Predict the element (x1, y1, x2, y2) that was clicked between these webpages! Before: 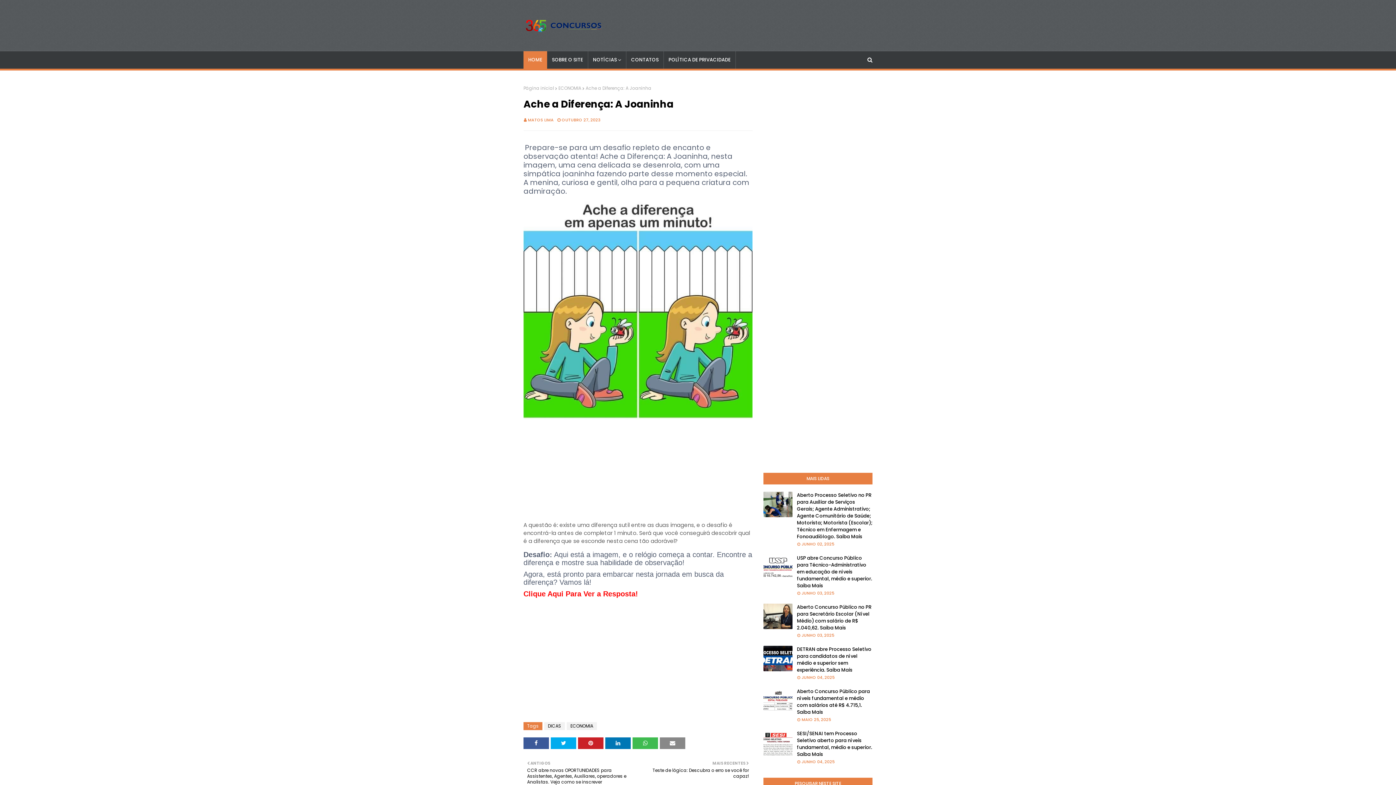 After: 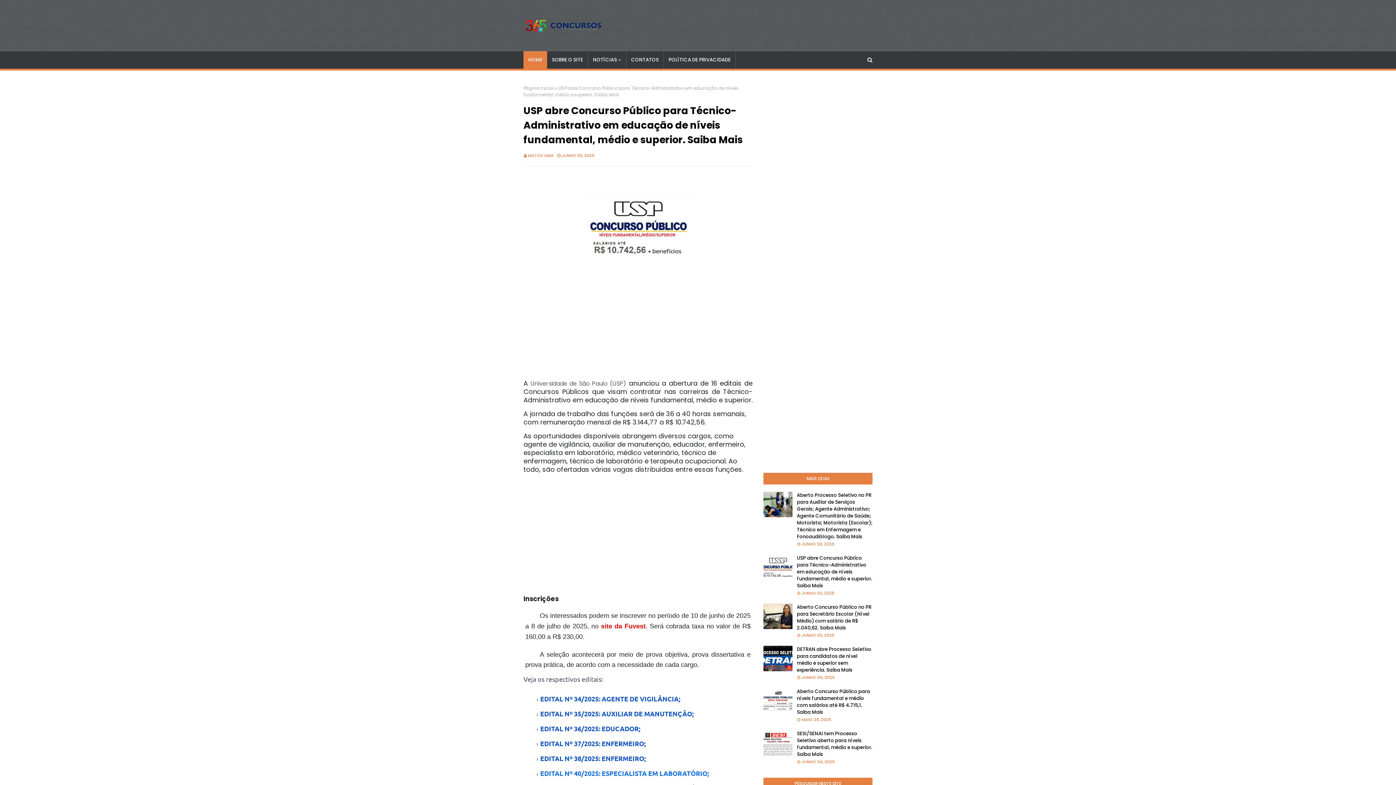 Action: label: USP abre Concurso Público para Técnico-Administrativo em educação de níveis fundamental, médio e superior. Saiba Mais bbox: (797, 554, 872, 589)